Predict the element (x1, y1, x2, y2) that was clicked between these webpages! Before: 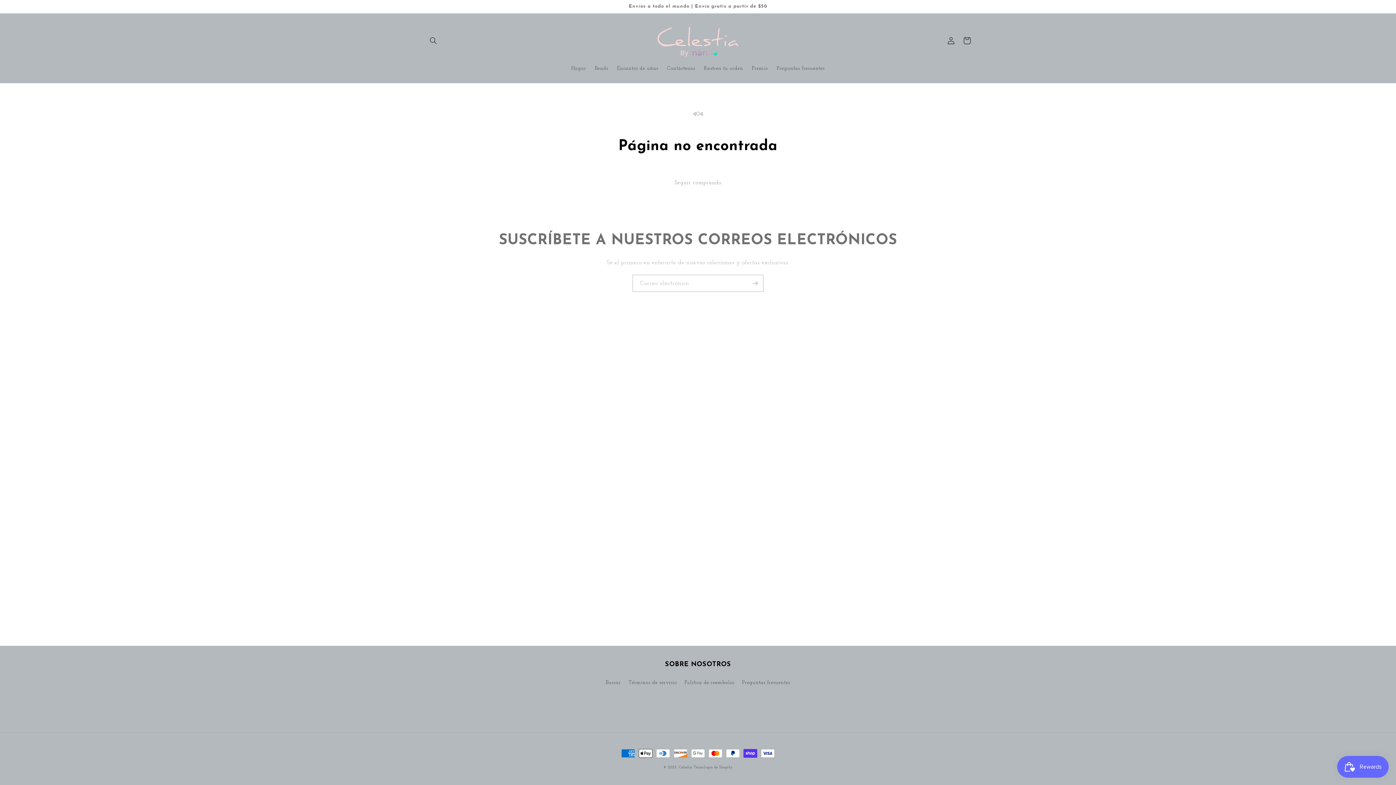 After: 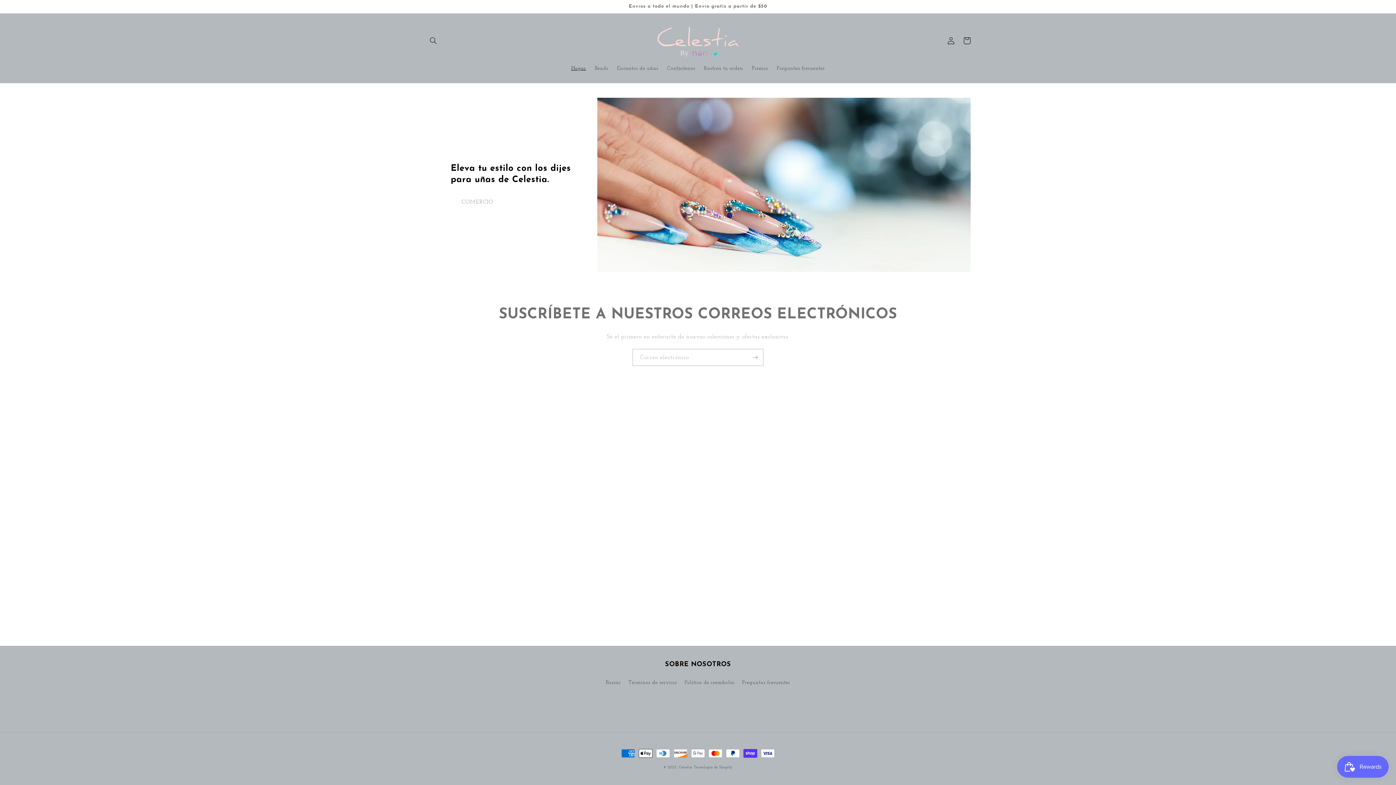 Action: bbox: (650, 20, 746, 60)